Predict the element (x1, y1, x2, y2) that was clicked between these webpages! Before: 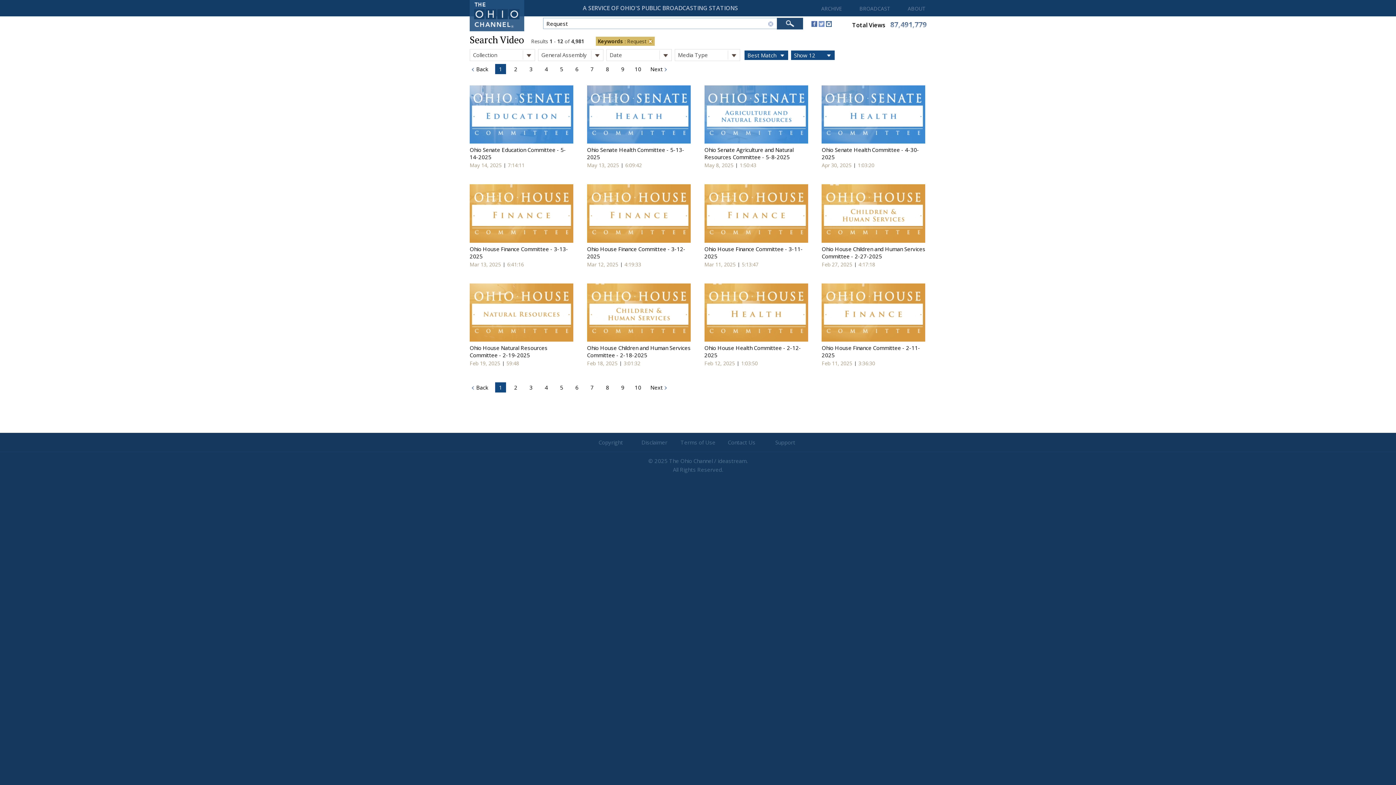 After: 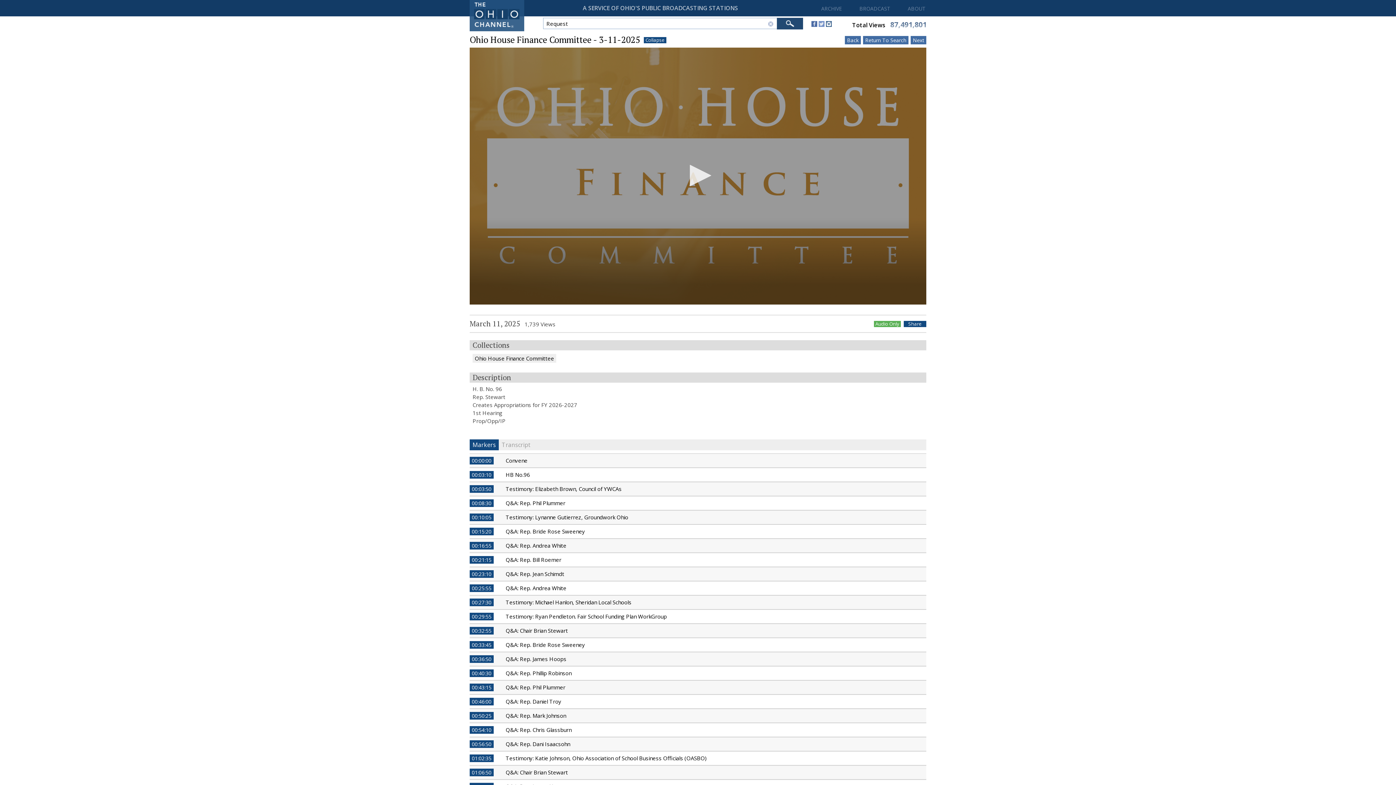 Action: label: Ohio House Finance Committee - 3-11-2025 bbox: (704, 245, 803, 259)